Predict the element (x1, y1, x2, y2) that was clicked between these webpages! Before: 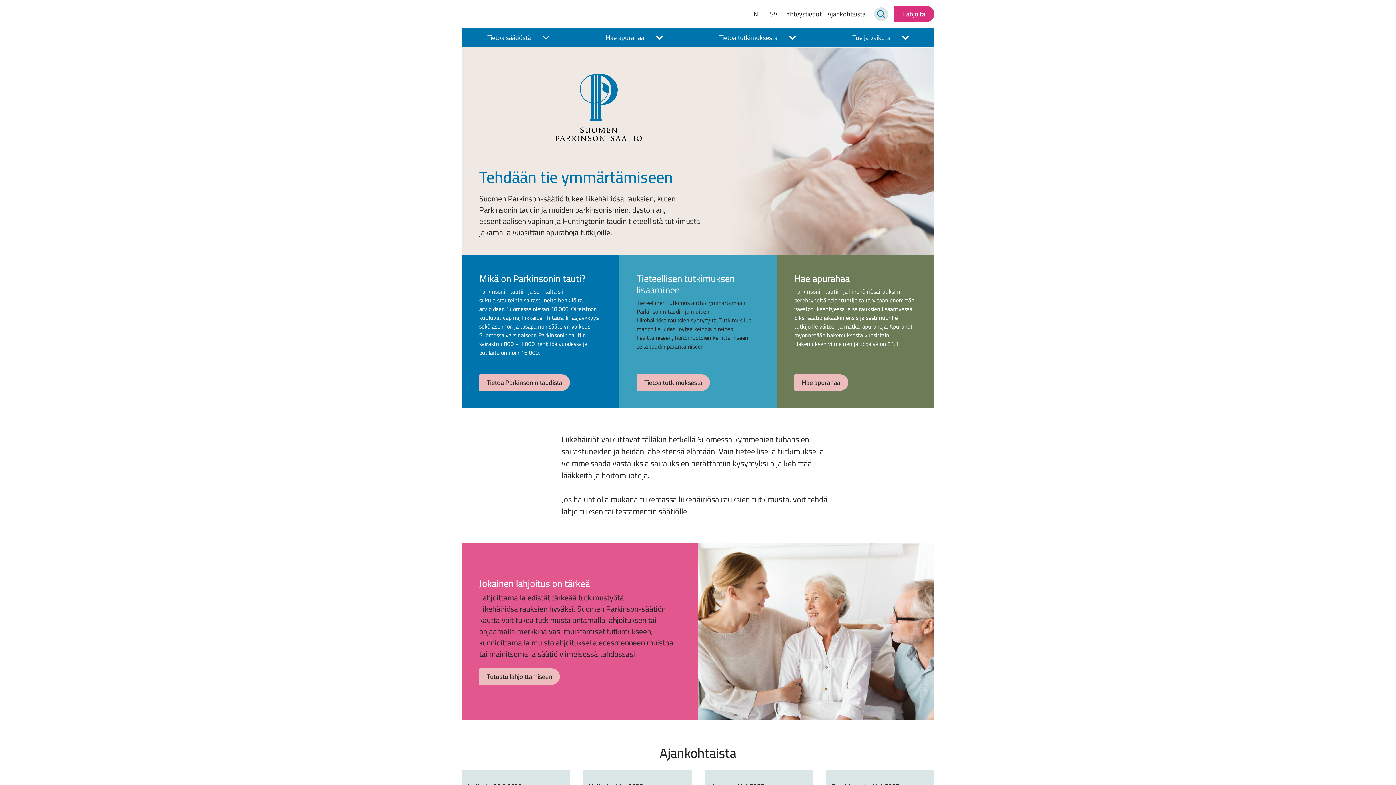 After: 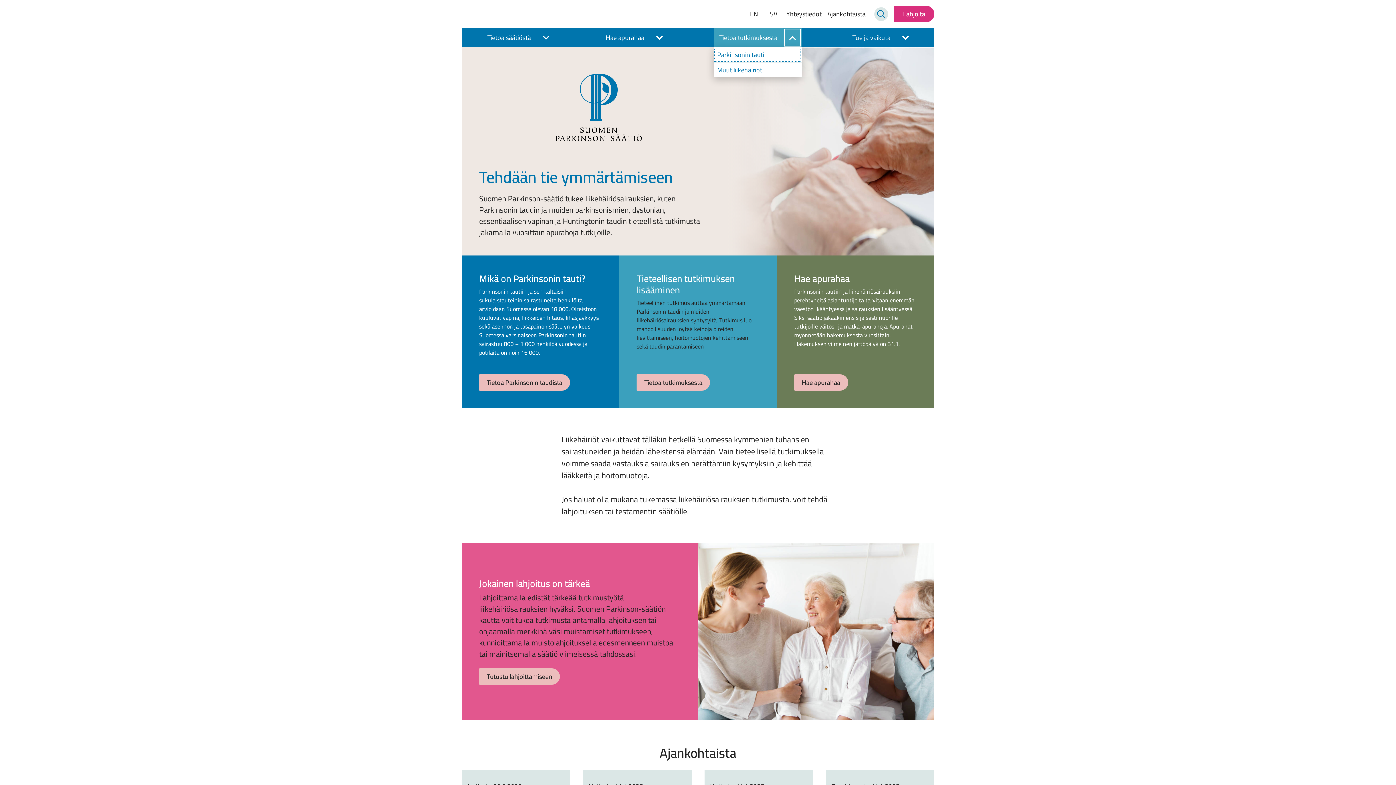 Action: label: TIETOA TUTKIMUKSESTA ALASIVUT bbox: (783, 28, 801, 47)